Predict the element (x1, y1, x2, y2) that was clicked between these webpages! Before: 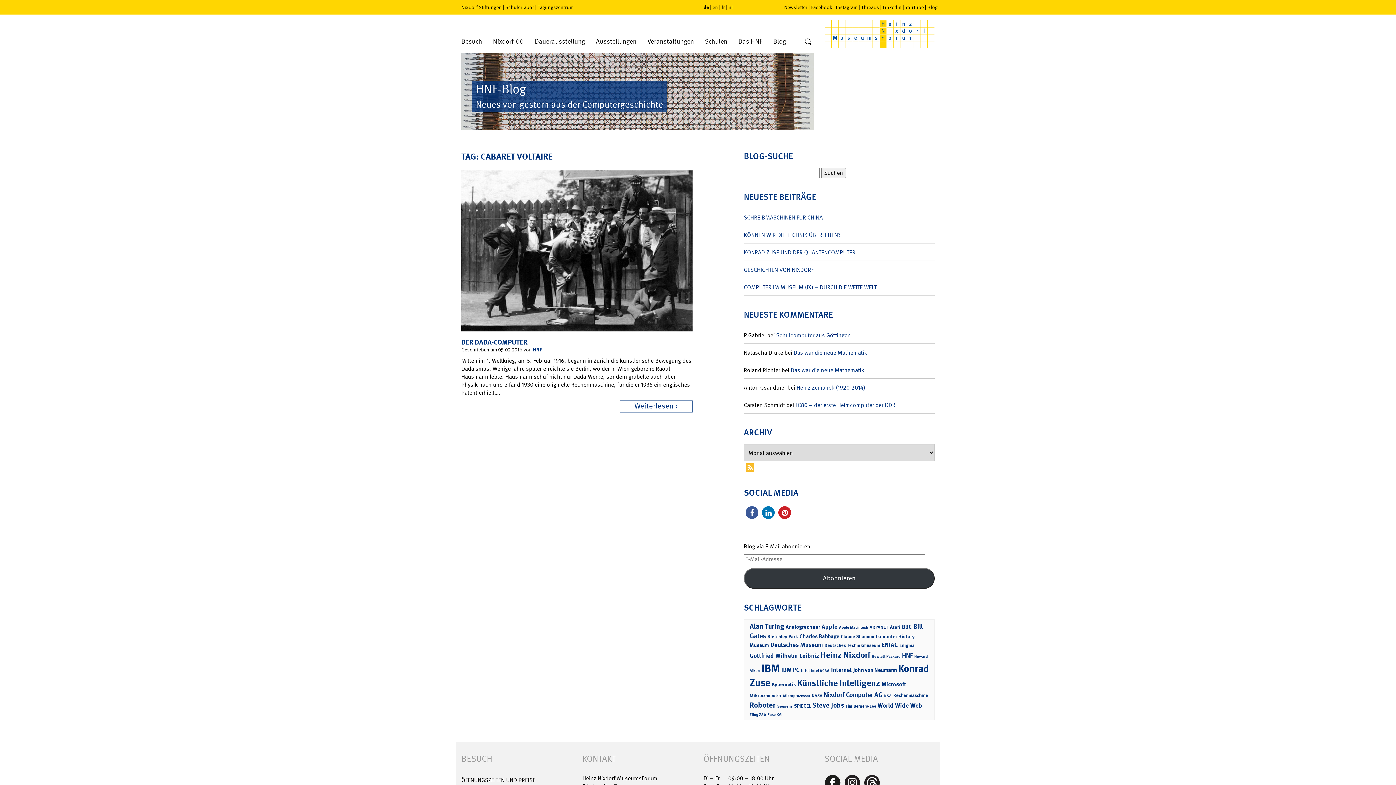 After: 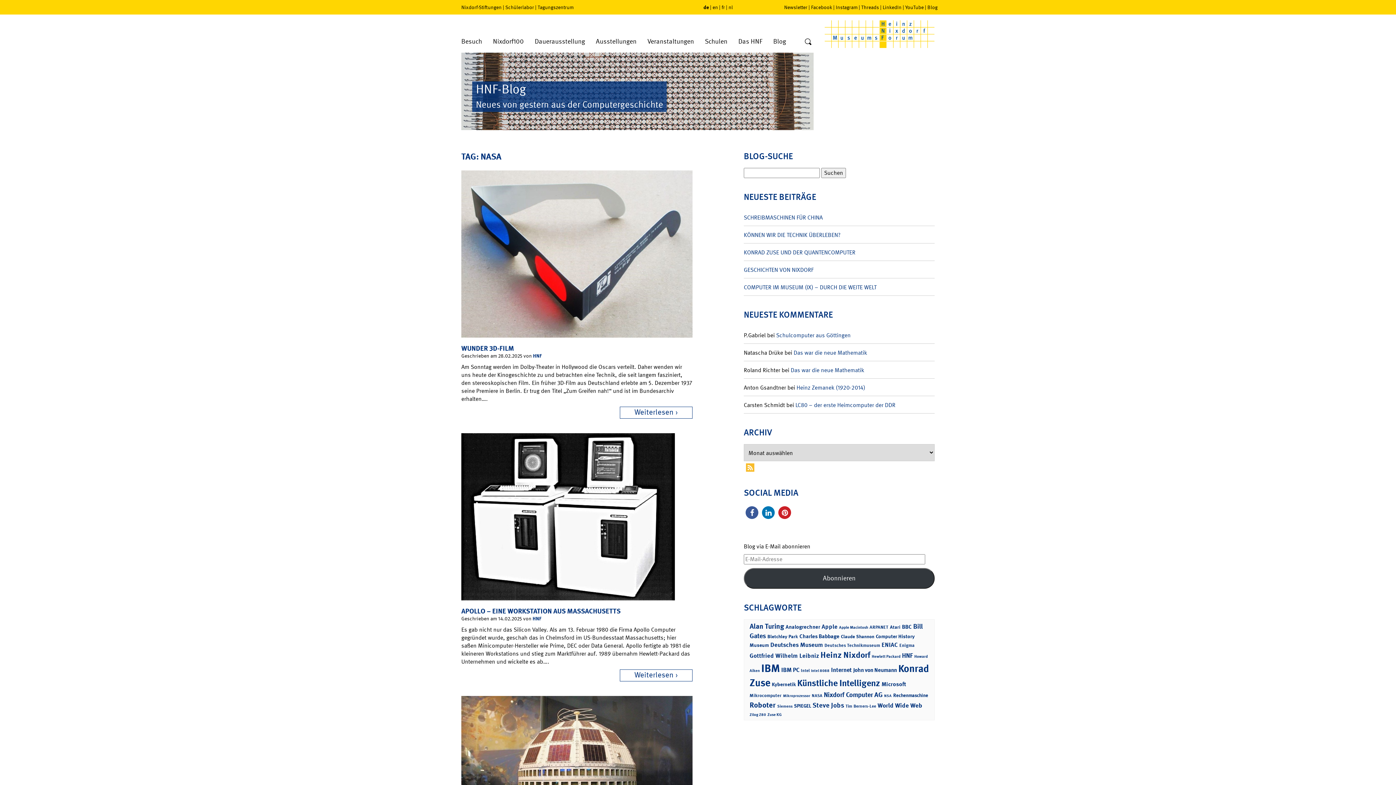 Action: label: NASA (24 Einträge) bbox: (812, 693, 822, 698)